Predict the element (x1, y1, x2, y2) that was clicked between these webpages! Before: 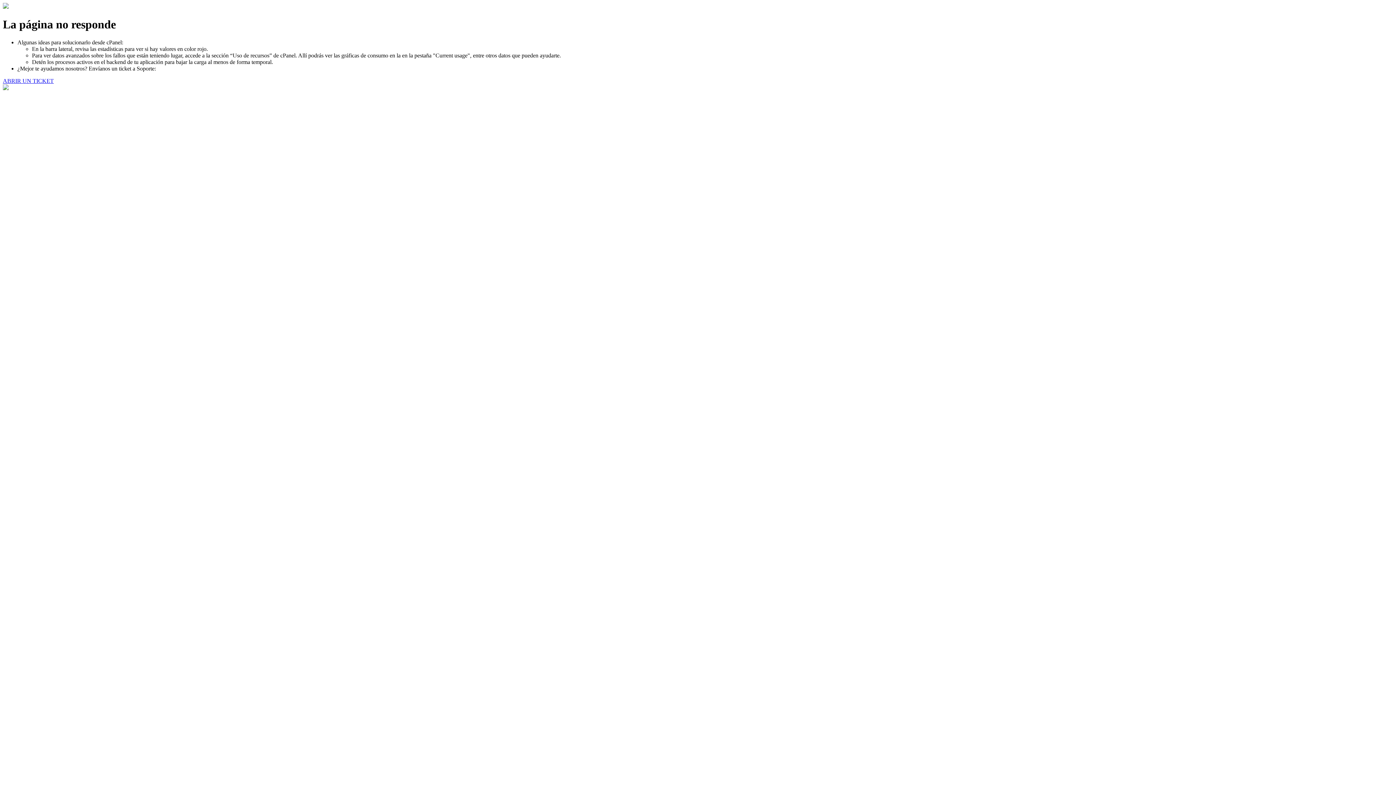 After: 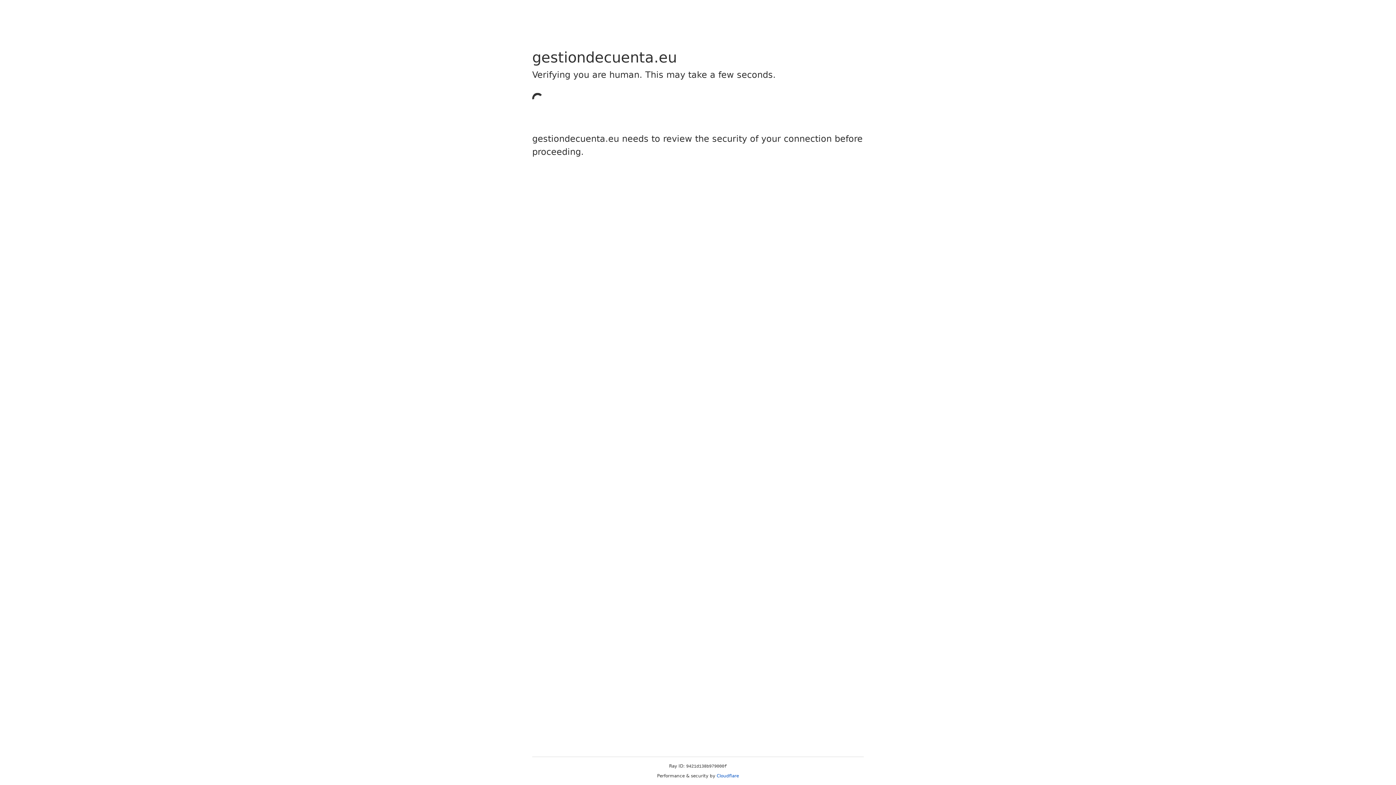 Action: bbox: (2, 77, 53, 83) label: ABRIR UN TICKET